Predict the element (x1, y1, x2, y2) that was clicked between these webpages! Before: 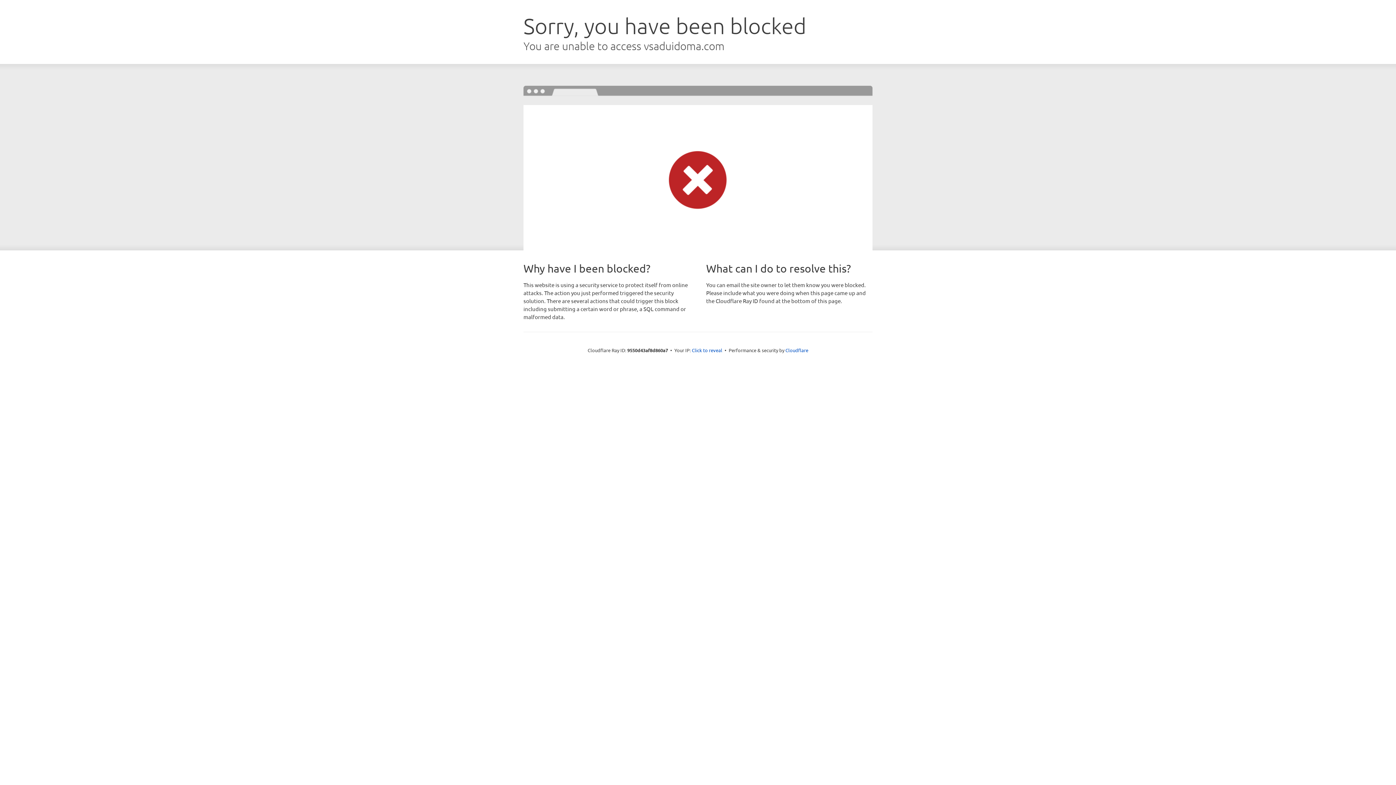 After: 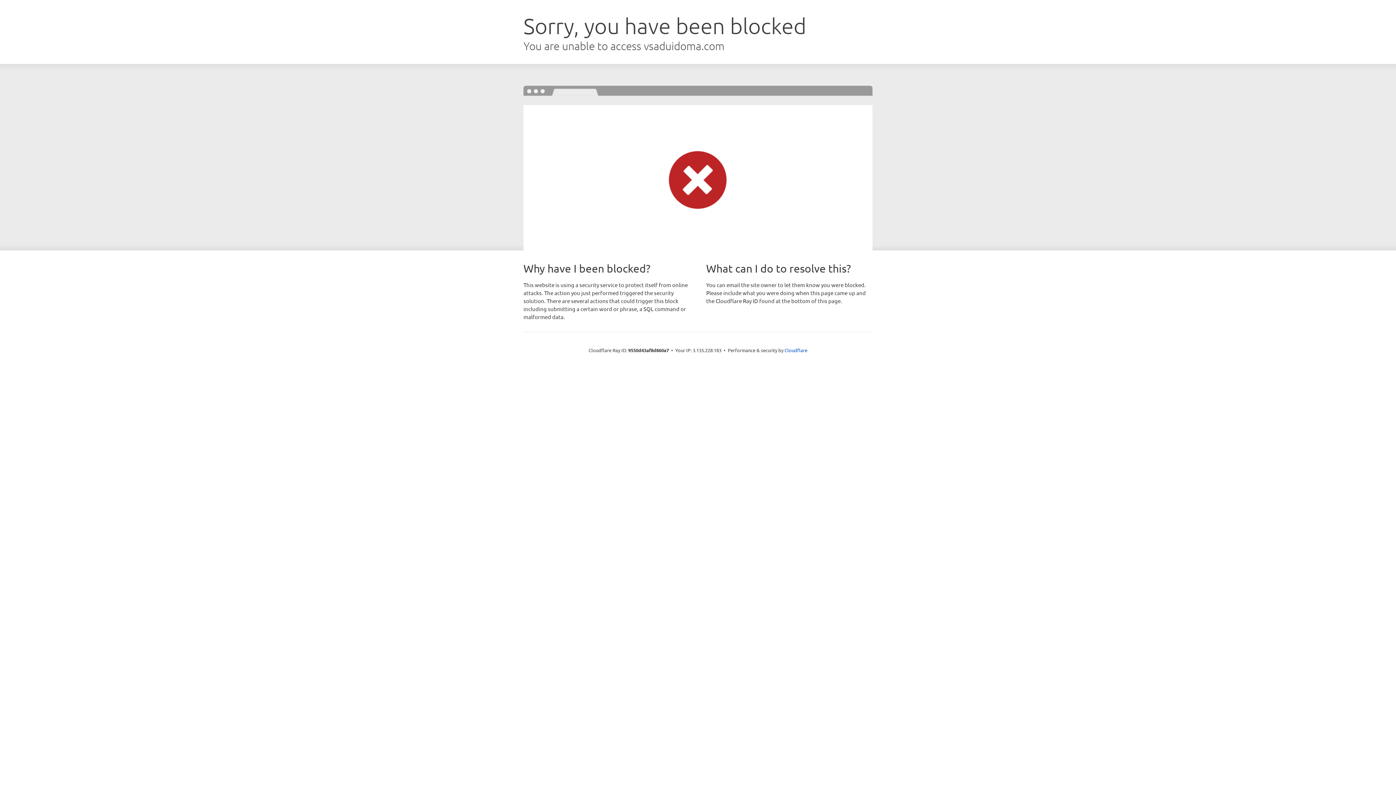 Action: bbox: (692, 346, 722, 353) label: Click to reveal